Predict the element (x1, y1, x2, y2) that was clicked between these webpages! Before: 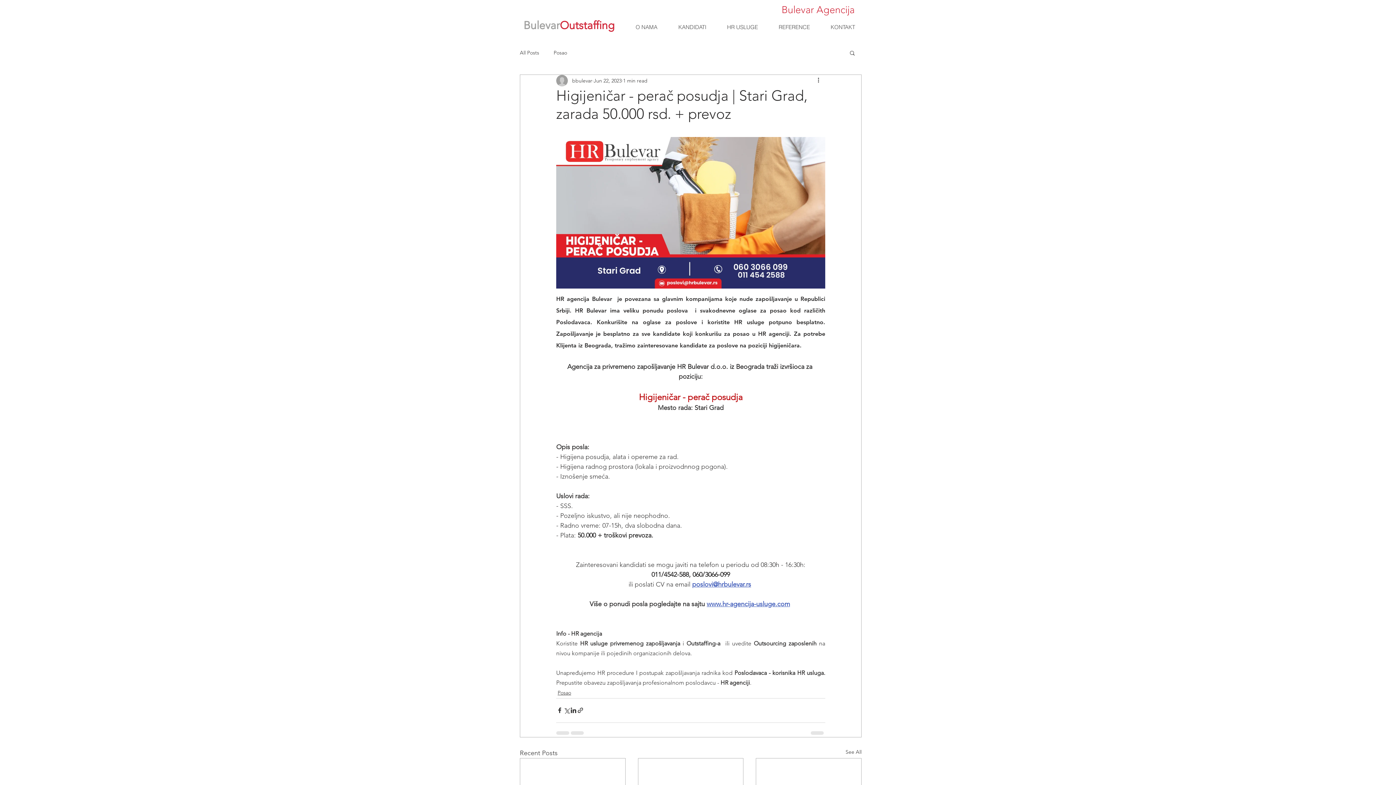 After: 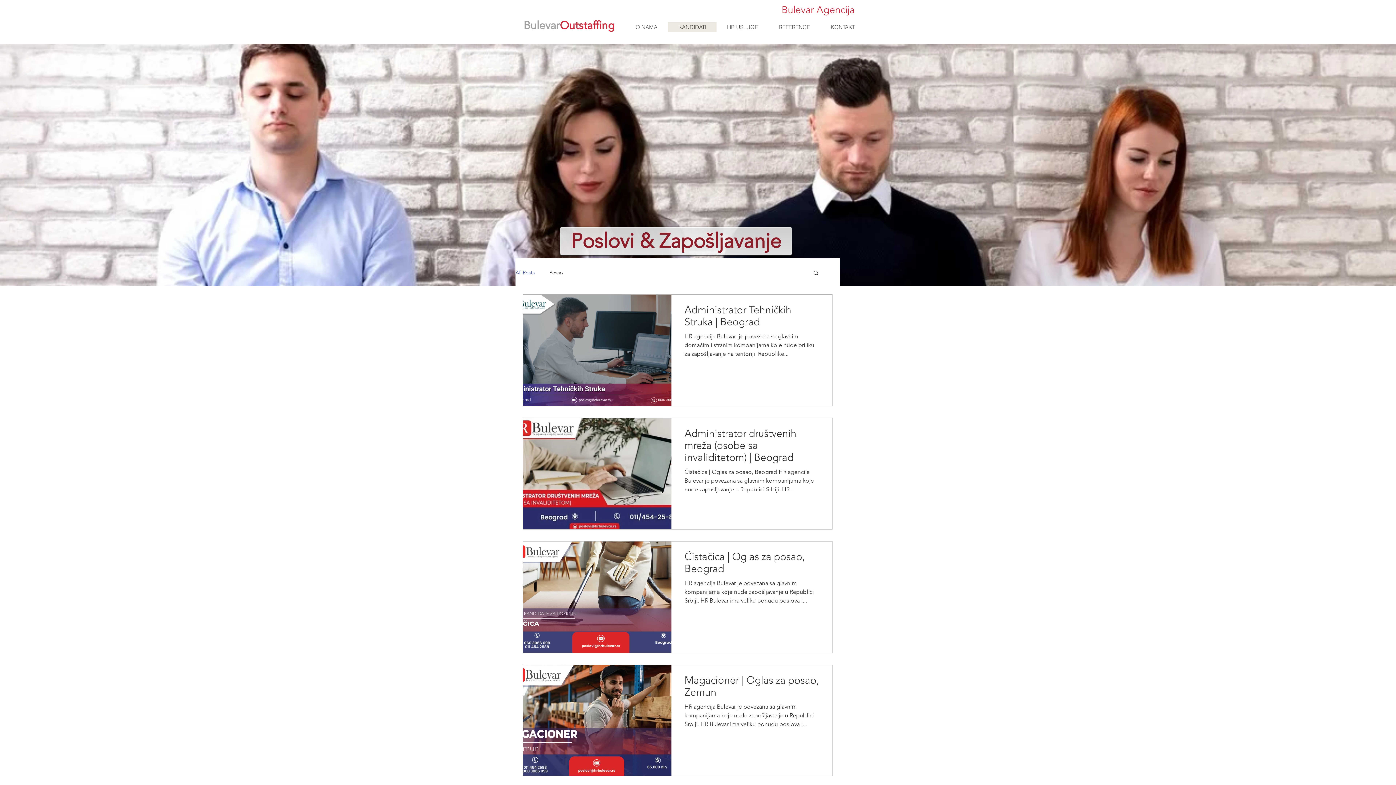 Action: label: All Posts bbox: (520, 49, 539, 56)